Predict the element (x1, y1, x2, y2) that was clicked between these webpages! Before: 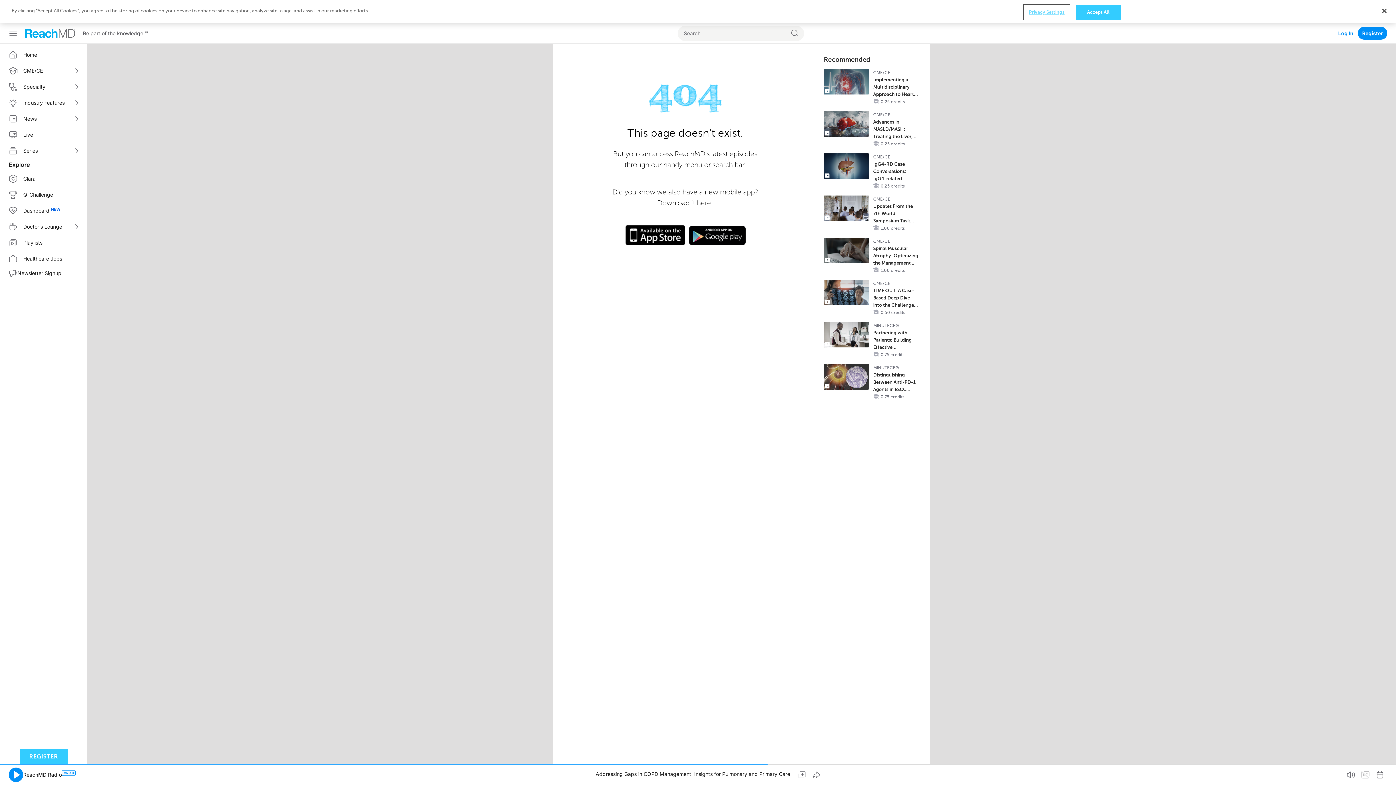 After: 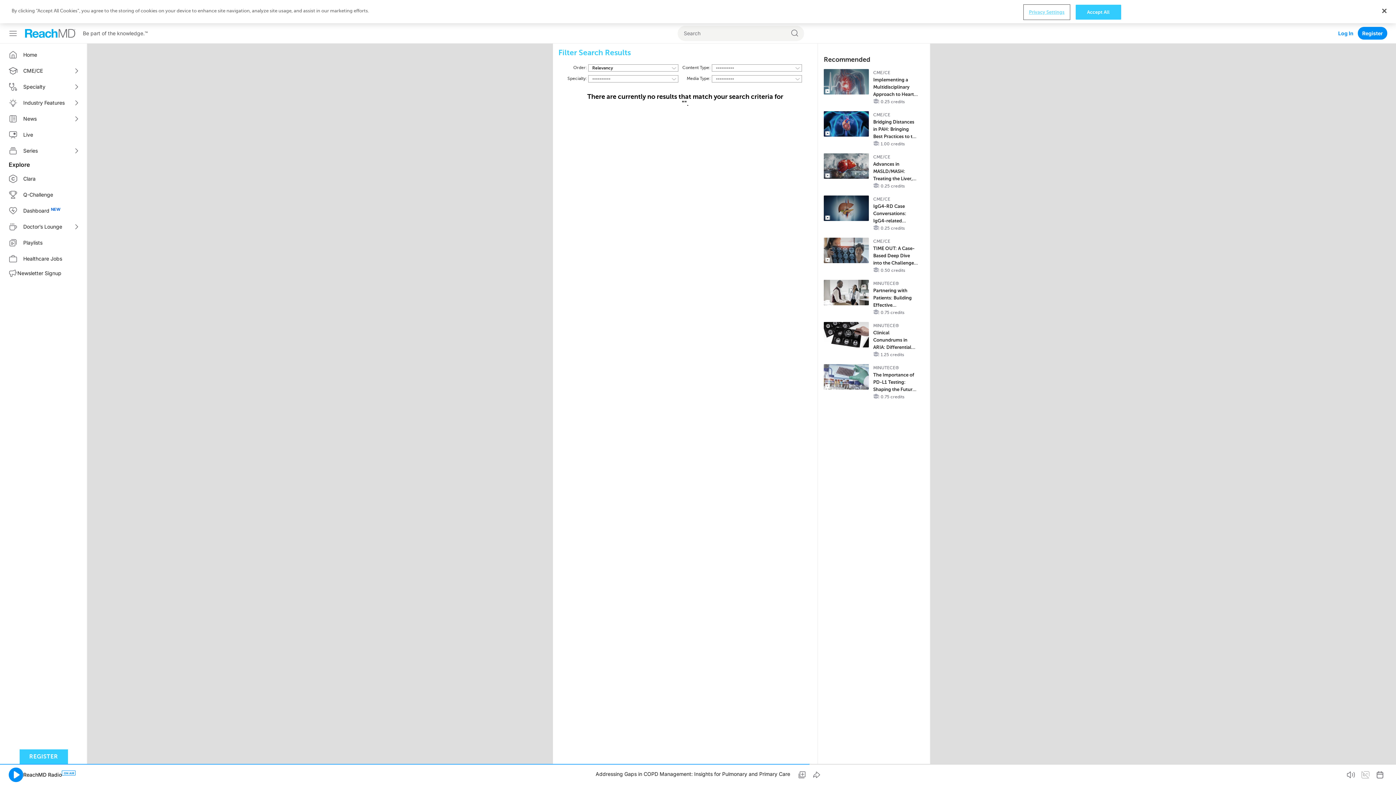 Action: bbox: (786, 26, 804, 40)